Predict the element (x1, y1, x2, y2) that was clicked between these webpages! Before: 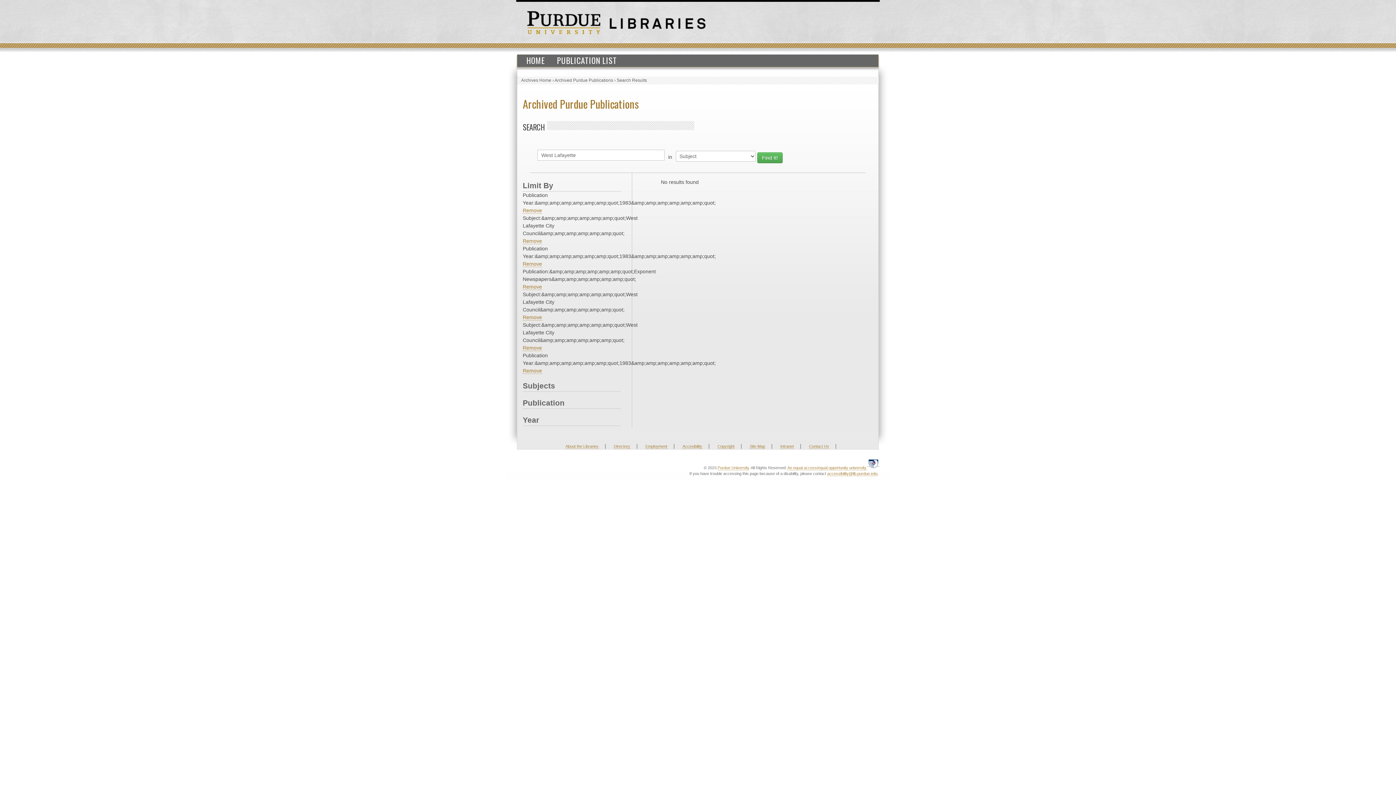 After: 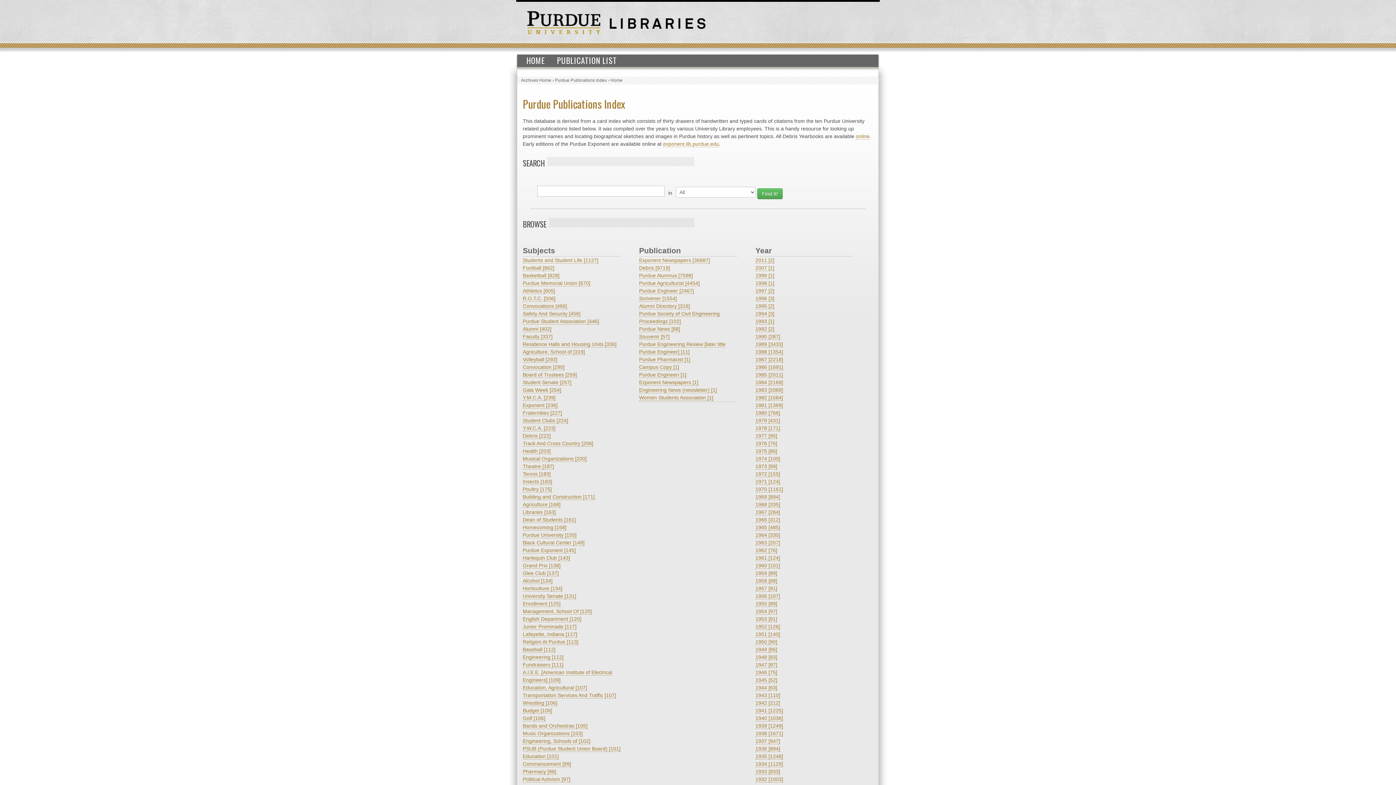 Action: bbox: (521, 54, 550, 66) label: HOME